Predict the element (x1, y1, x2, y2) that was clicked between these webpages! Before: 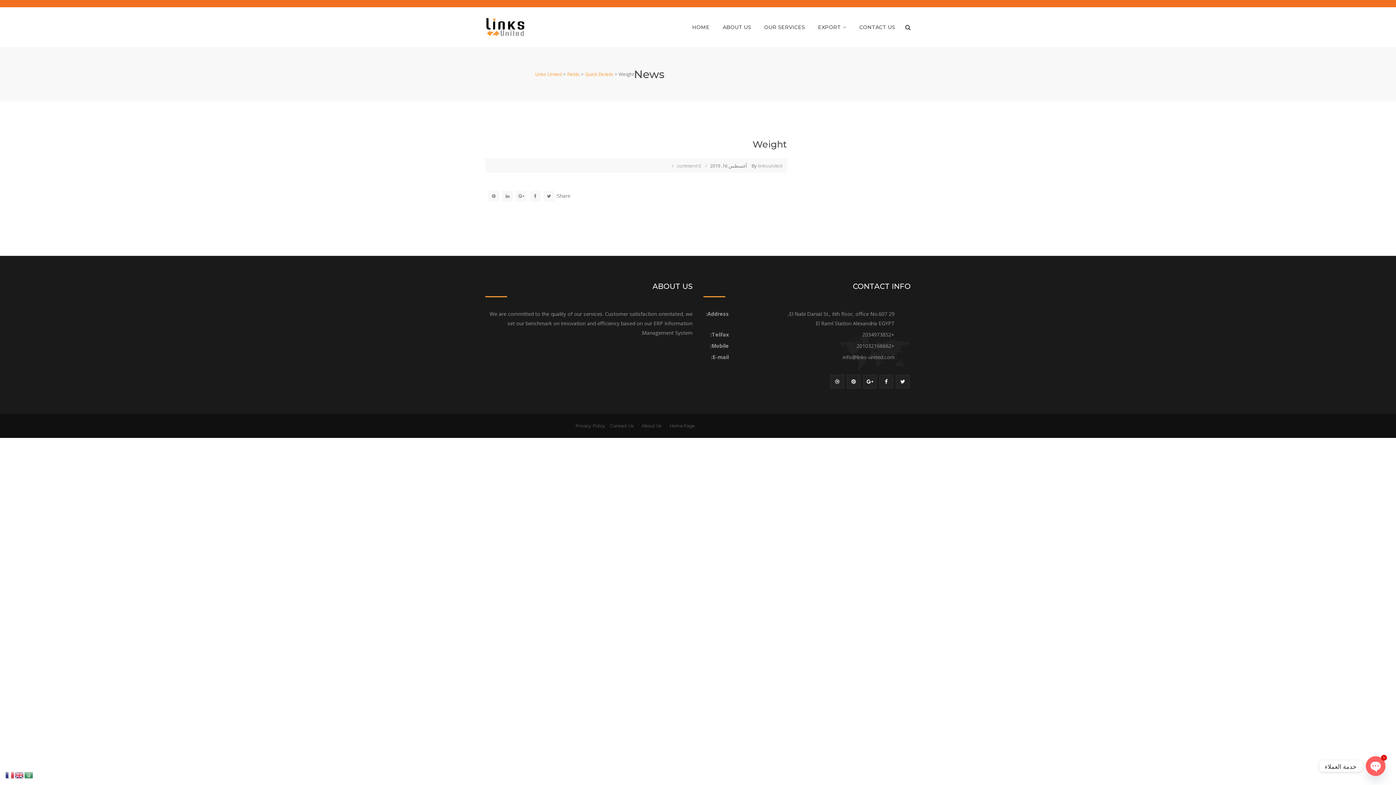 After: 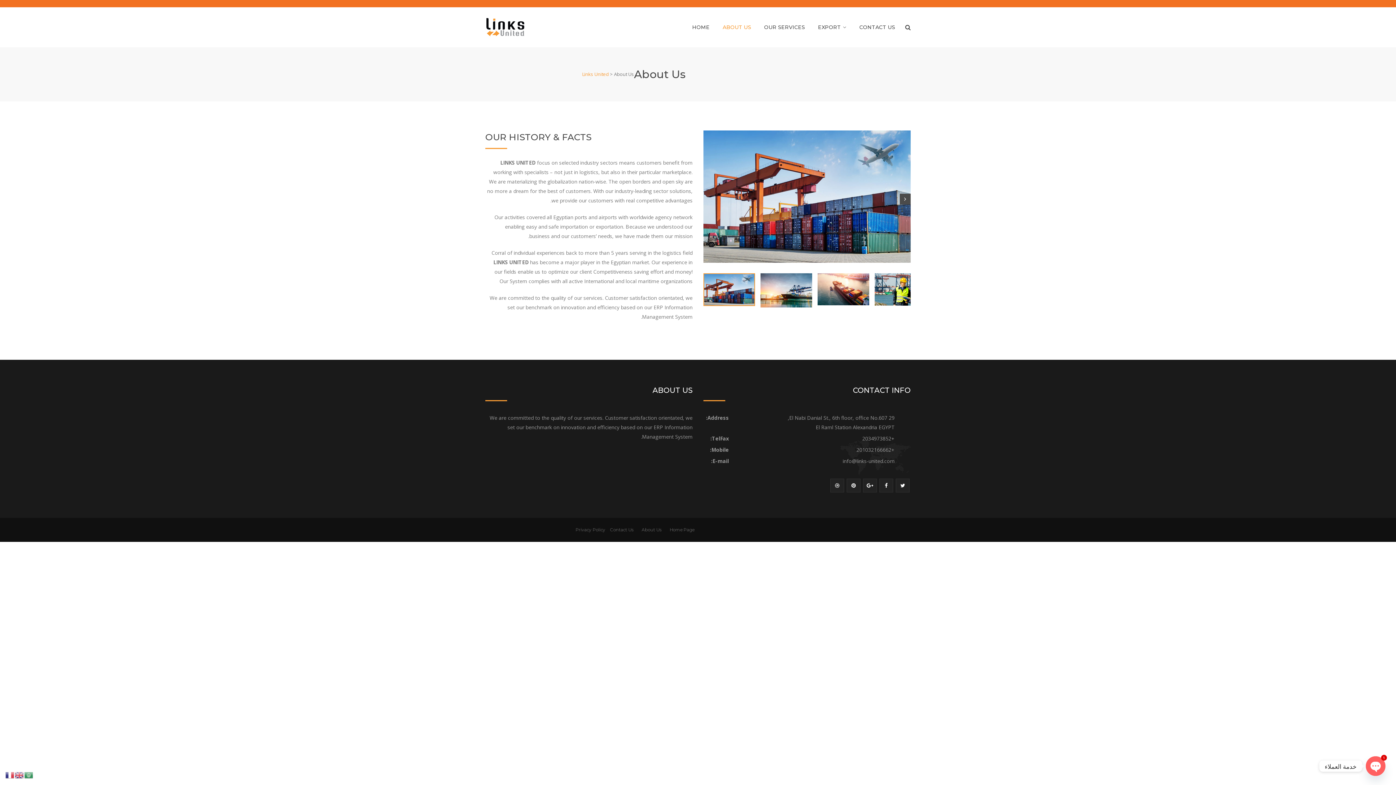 Action: label: ABOUT US bbox: (722, 18, 751, 36)